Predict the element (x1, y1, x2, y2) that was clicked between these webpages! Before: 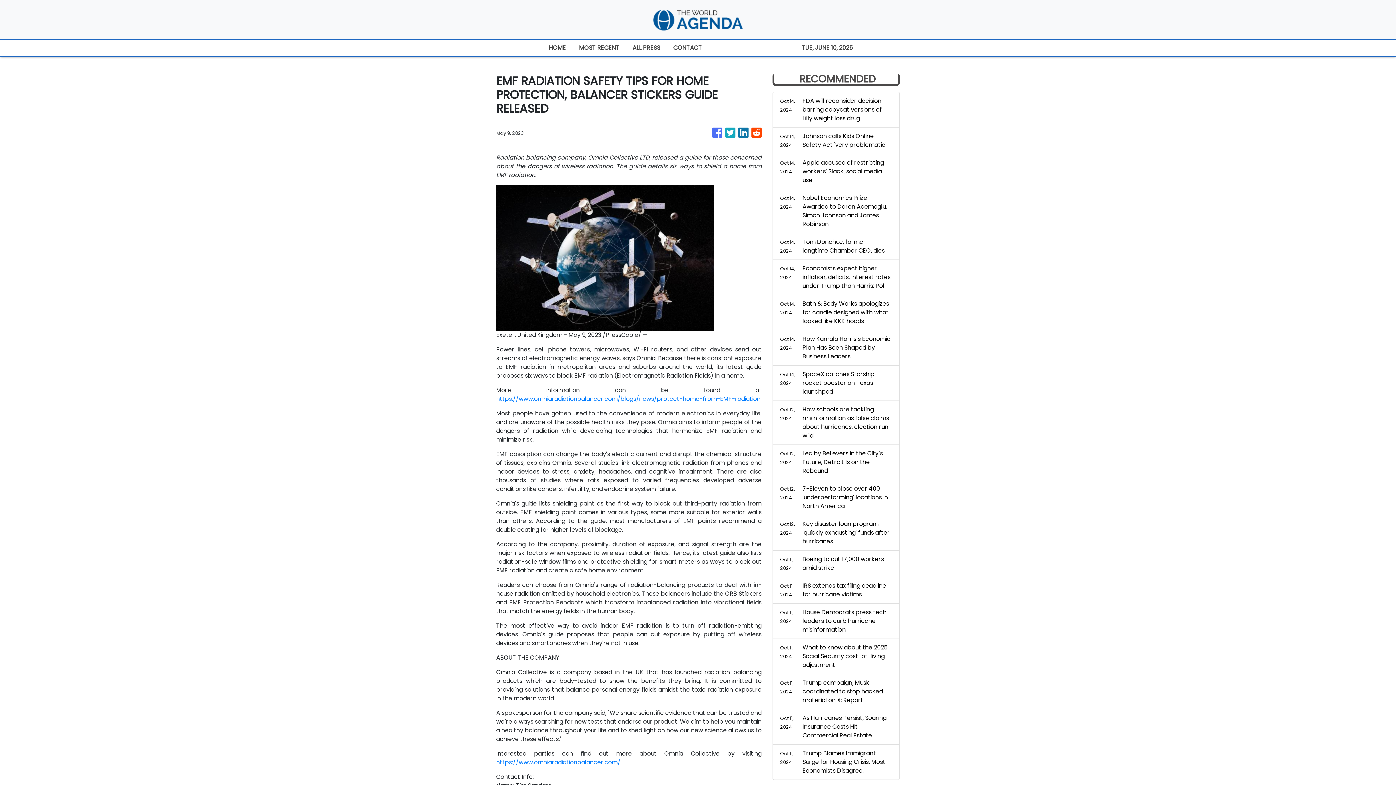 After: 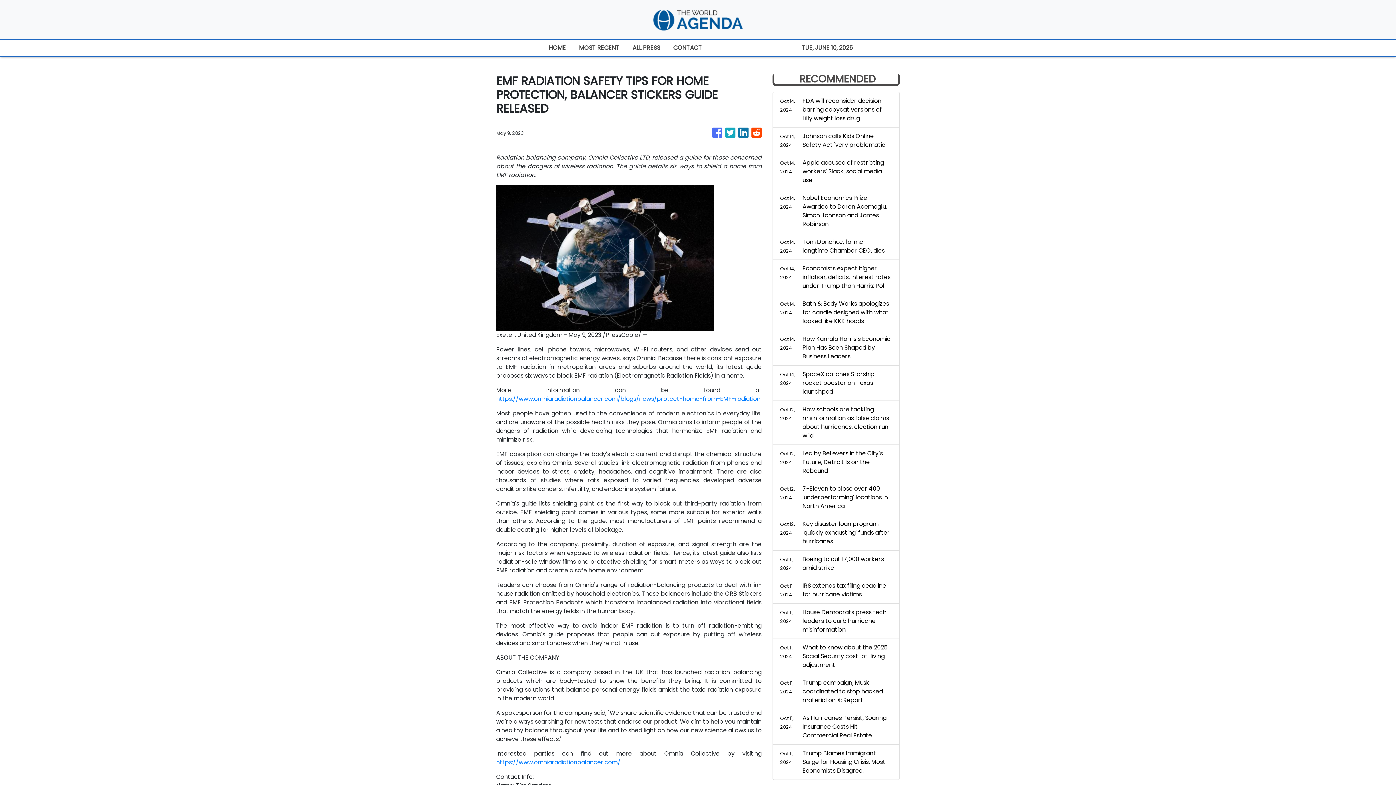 Action: label: https://www.omniaradiationbalancer.com/ bbox: (496, 758, 620, 766)